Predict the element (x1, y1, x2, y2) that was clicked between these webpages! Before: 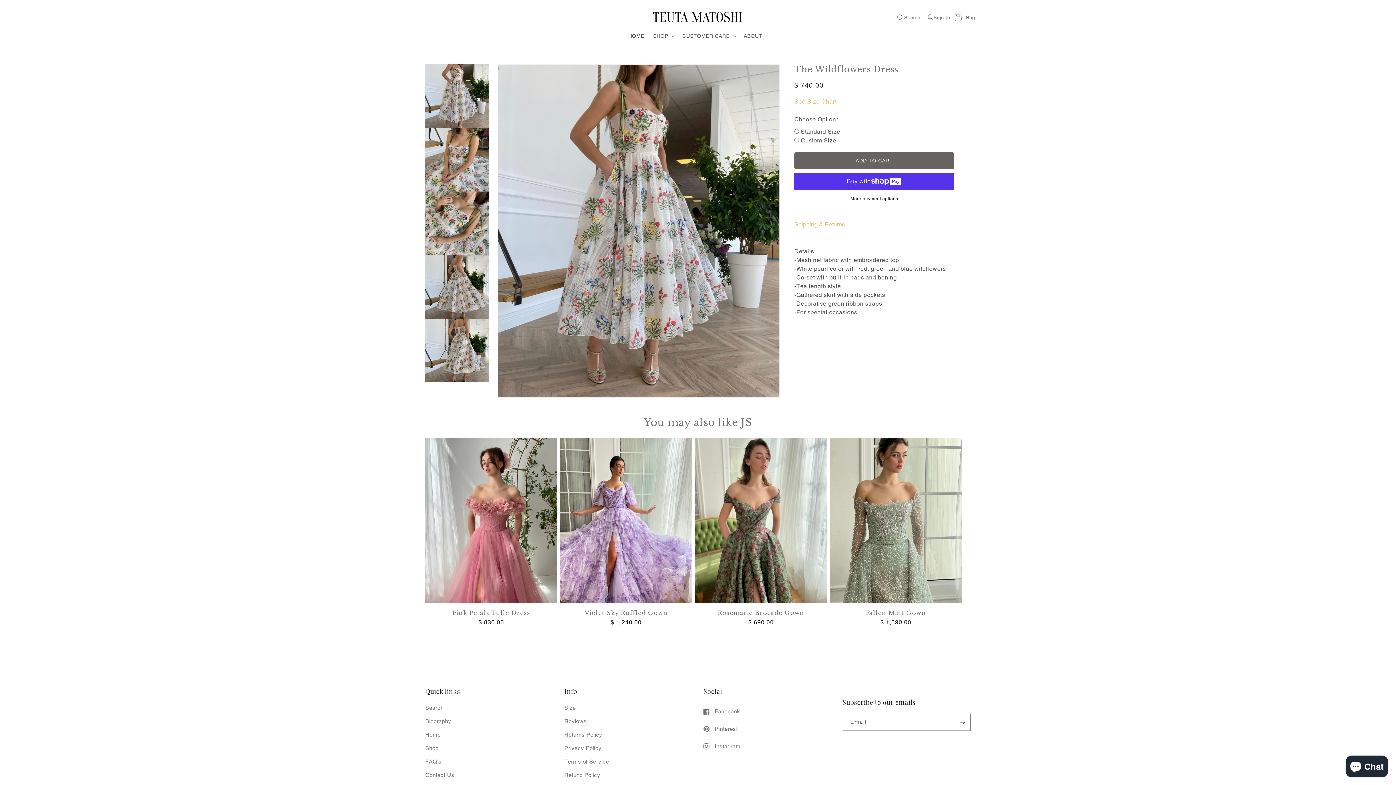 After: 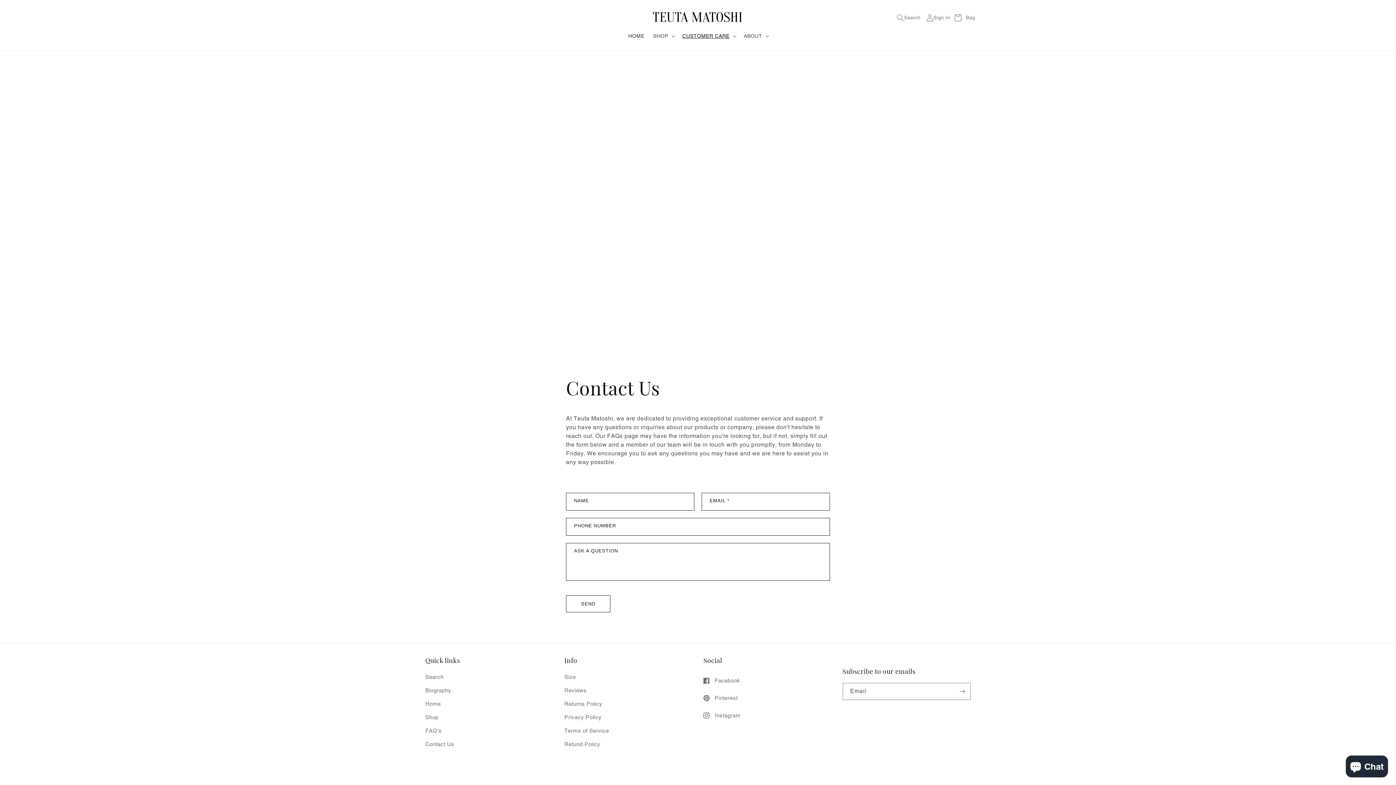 Action: bbox: (425, 768, 454, 782) label: Contact Us